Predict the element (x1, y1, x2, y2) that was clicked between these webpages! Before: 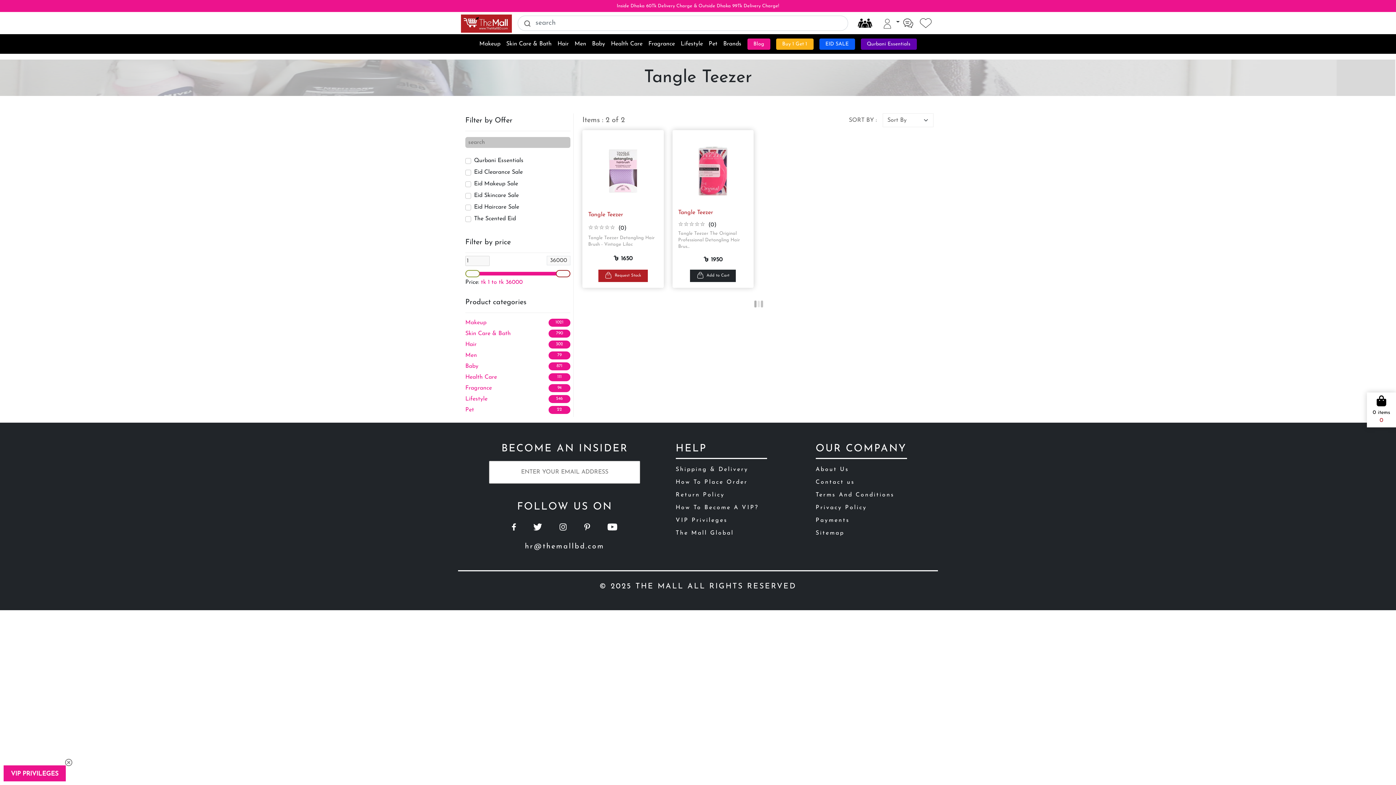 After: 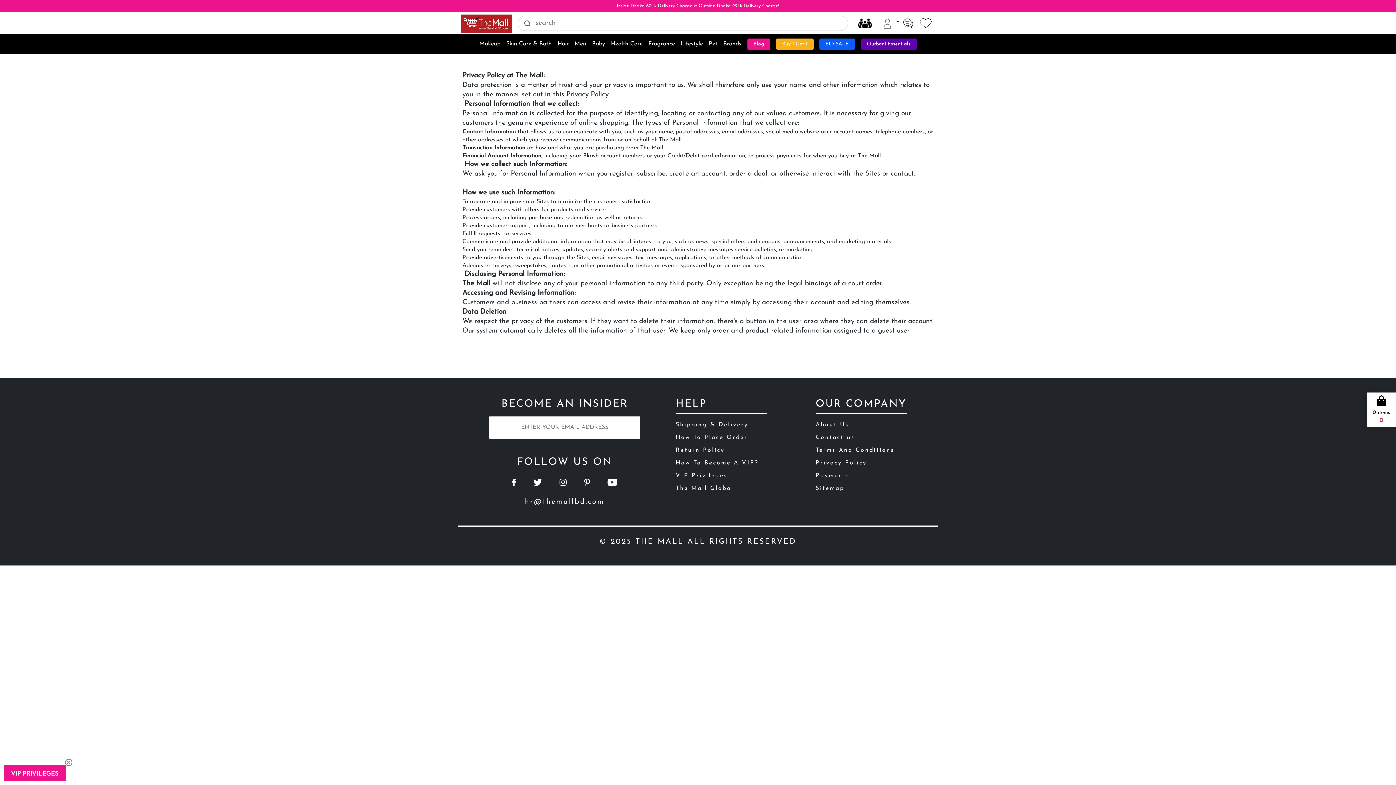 Action: label: Privacy Policy bbox: (815, 505, 867, 510)